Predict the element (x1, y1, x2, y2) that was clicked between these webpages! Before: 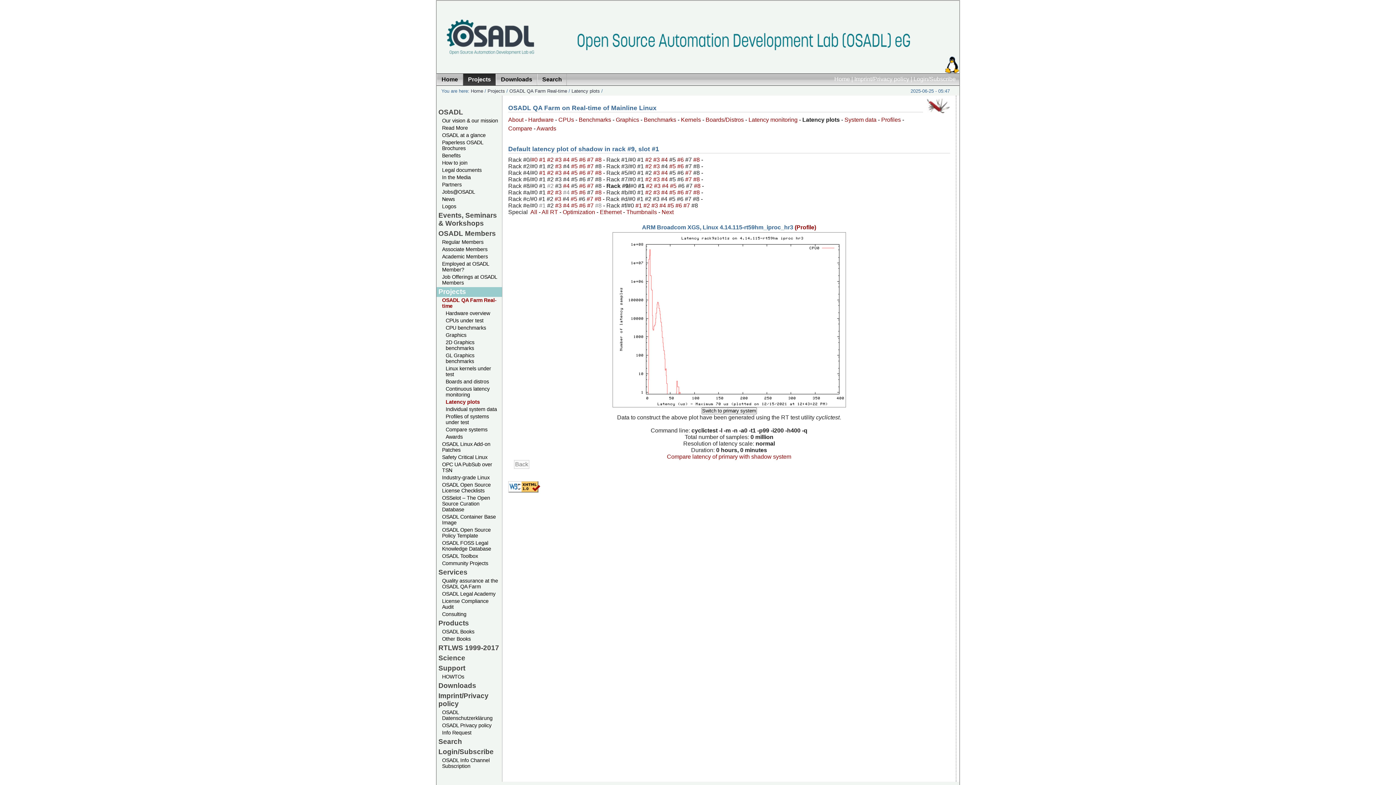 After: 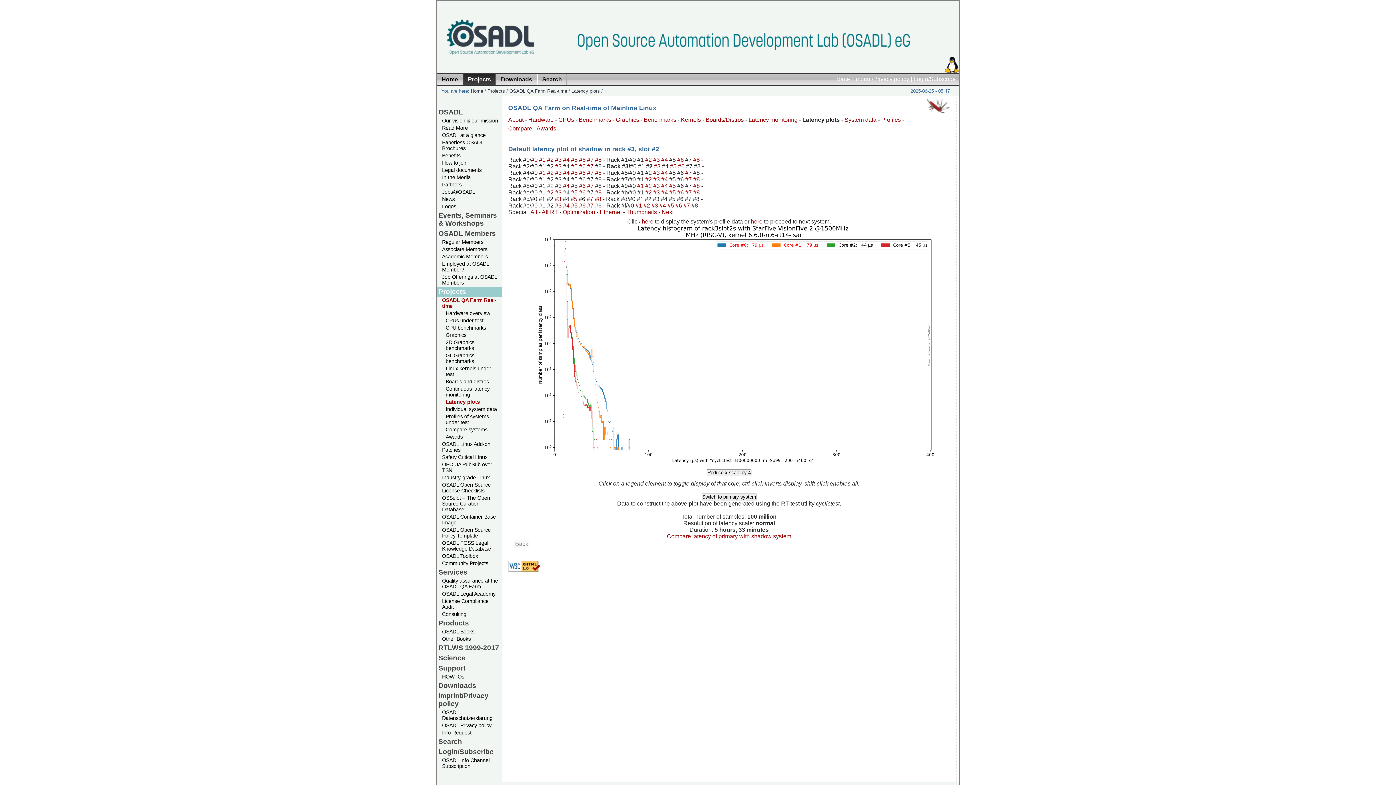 Action: label: #2  bbox: (645, 163, 653, 169)